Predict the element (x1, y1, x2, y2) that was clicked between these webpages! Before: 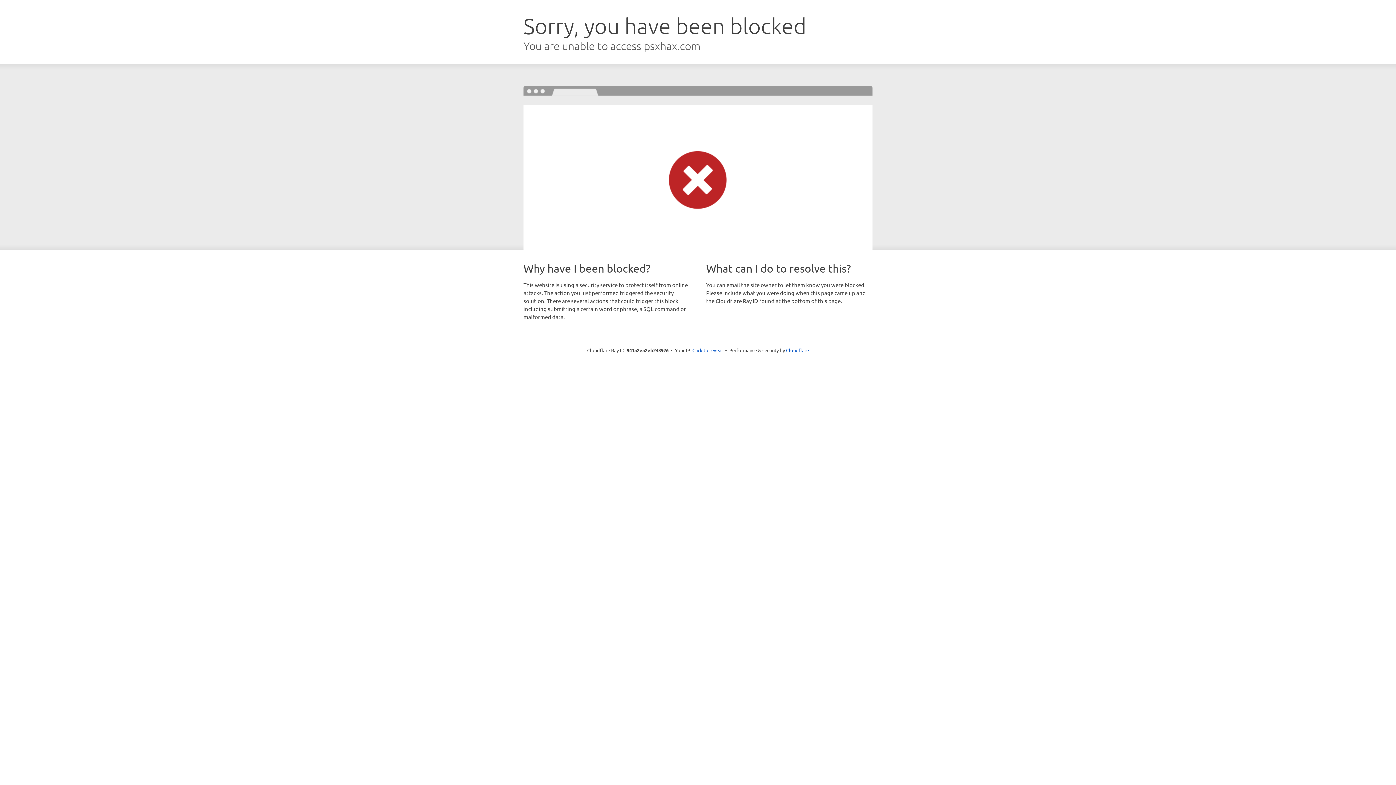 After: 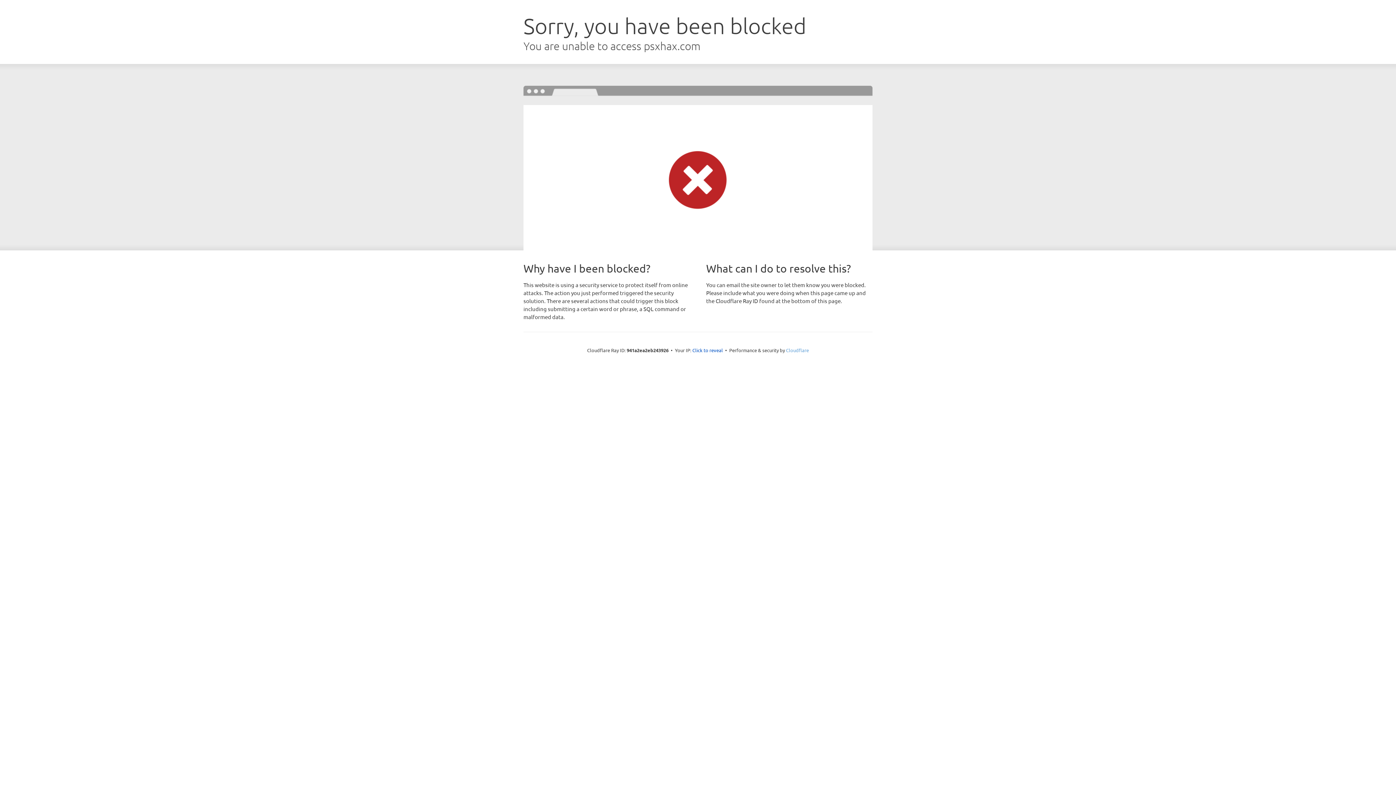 Action: bbox: (786, 347, 809, 353) label: Cloudflare